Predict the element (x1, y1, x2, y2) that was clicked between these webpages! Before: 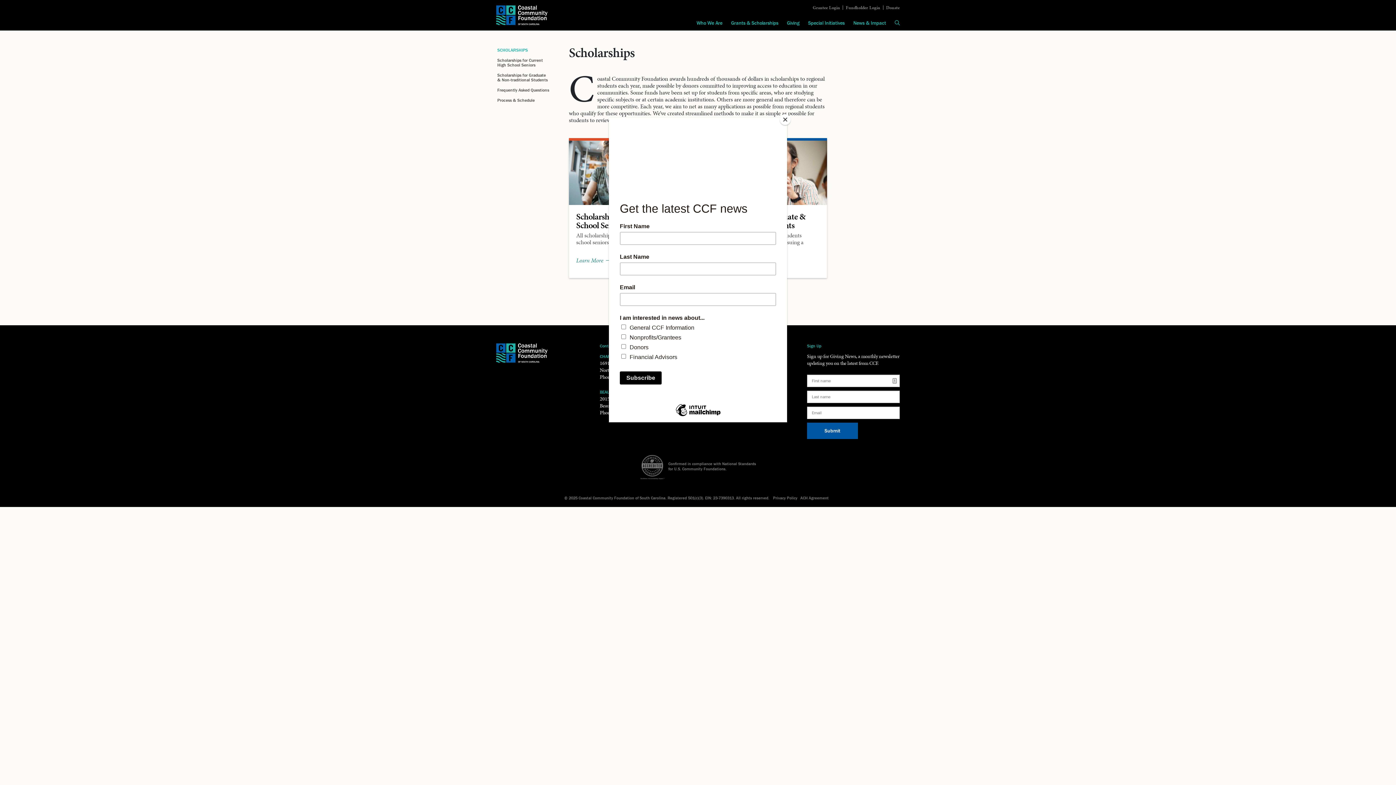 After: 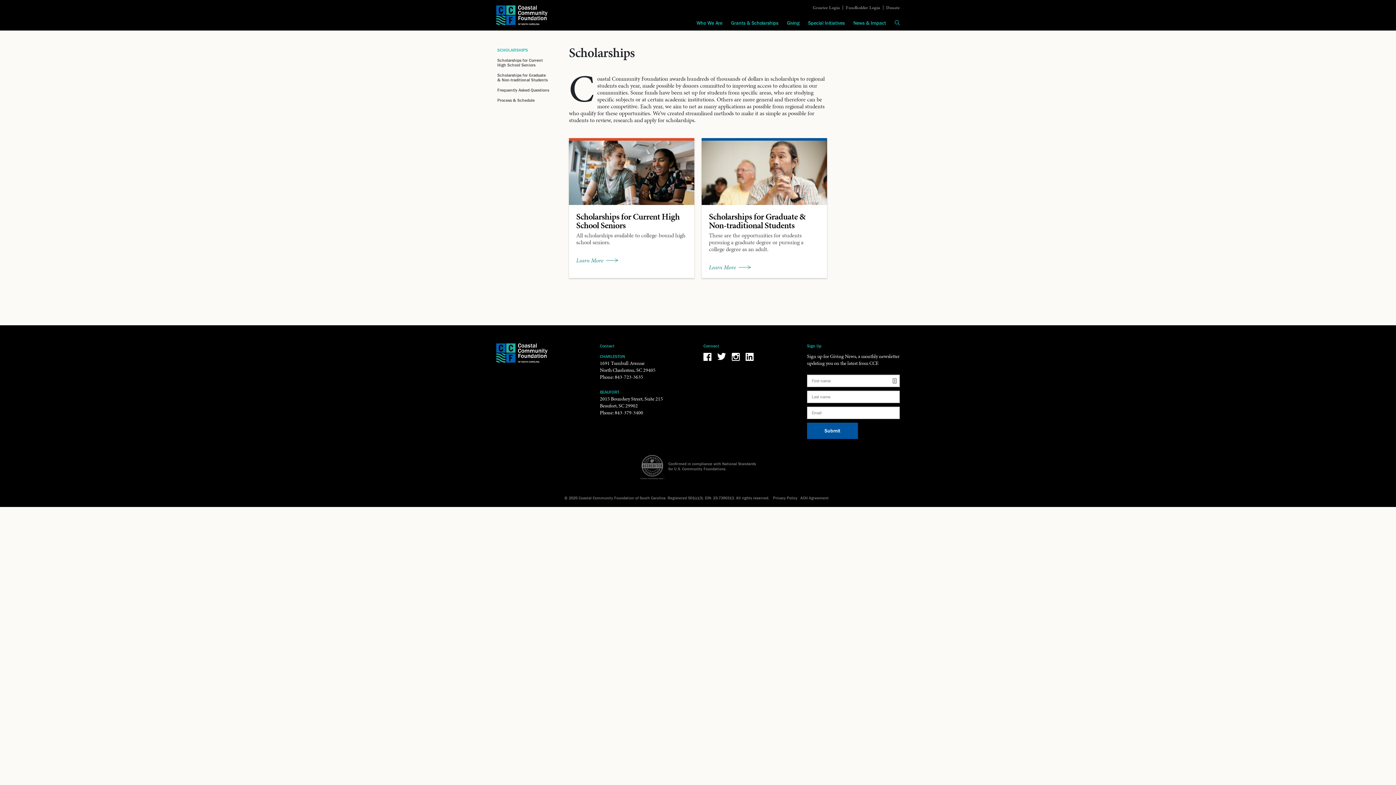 Action: bbox: (780, 114, 790, 125) label: Close